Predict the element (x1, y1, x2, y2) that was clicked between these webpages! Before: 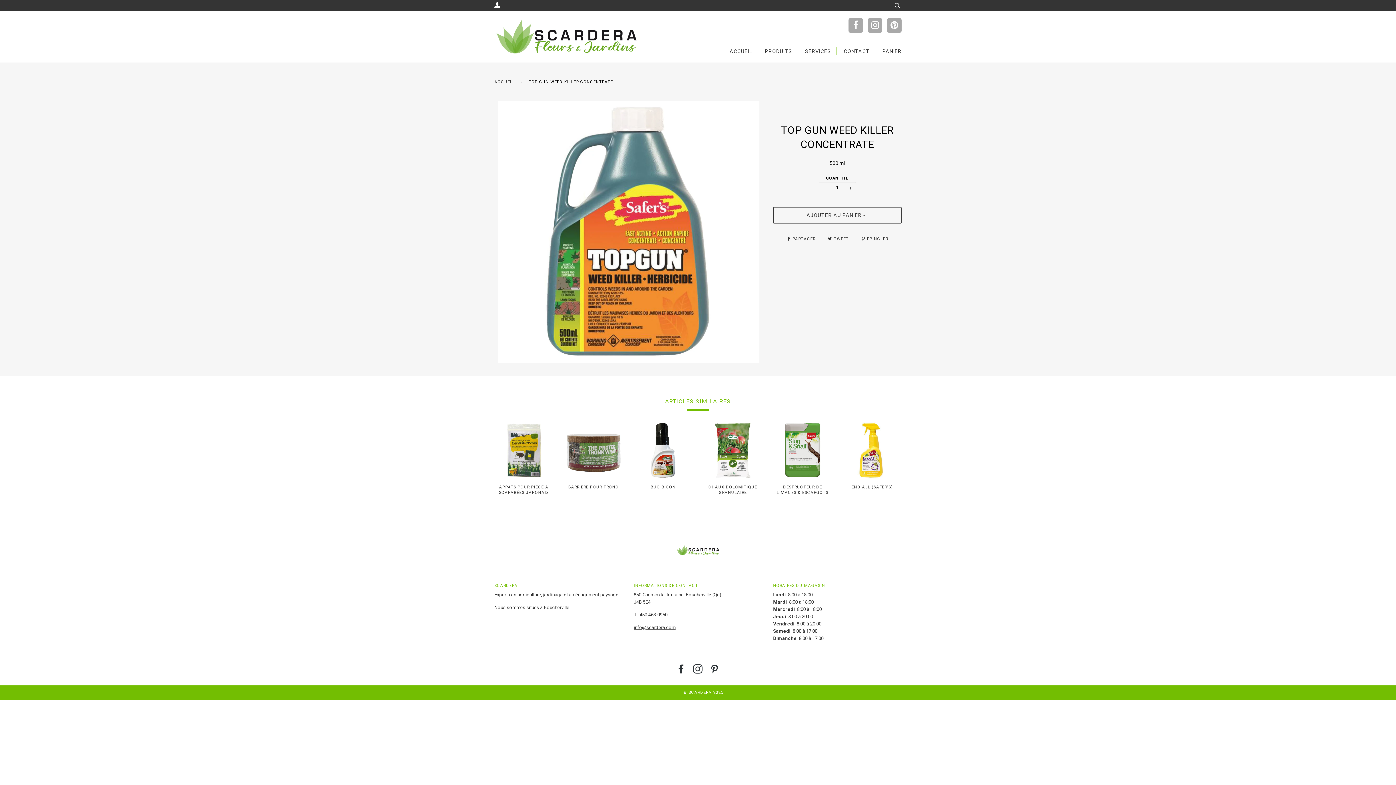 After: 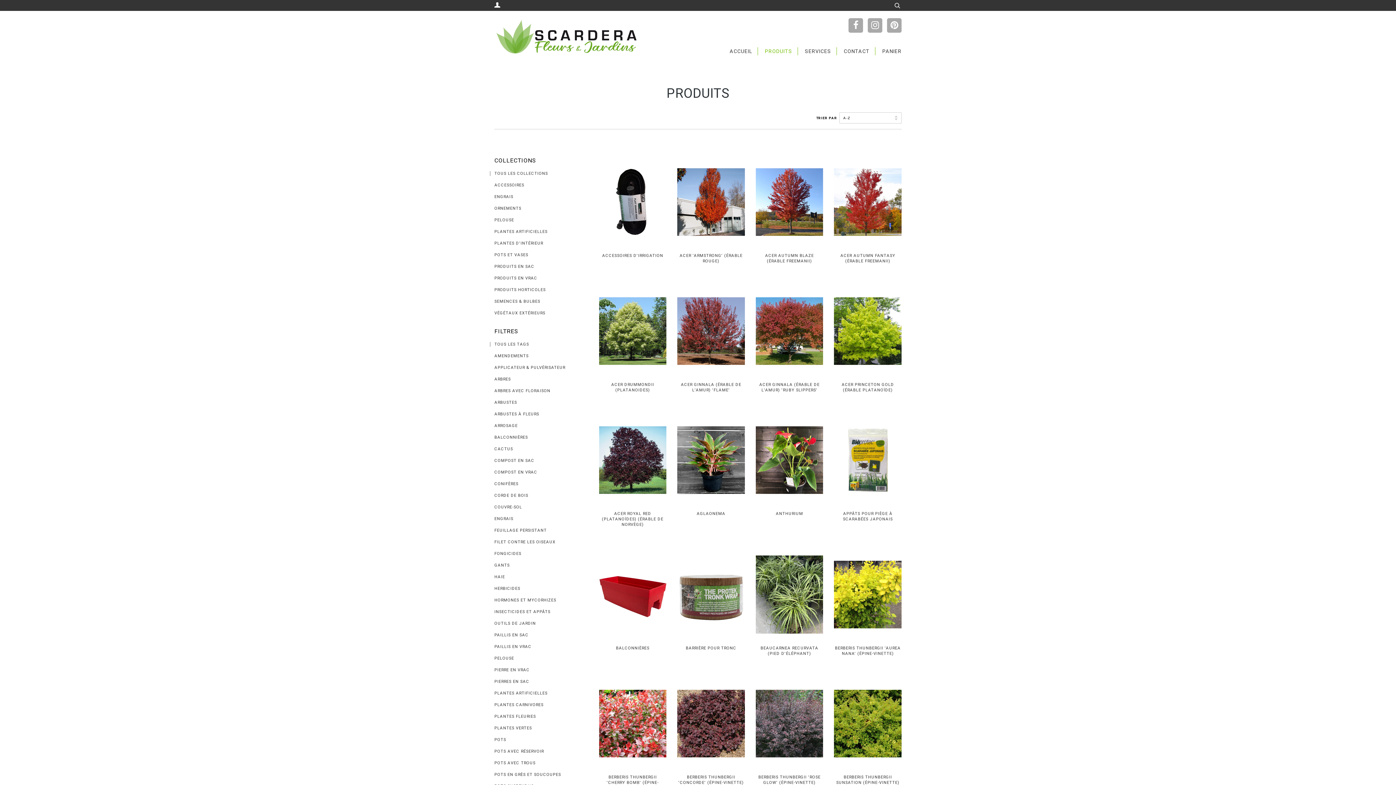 Action: bbox: (759, 47, 798, 55) label: PRODUITS